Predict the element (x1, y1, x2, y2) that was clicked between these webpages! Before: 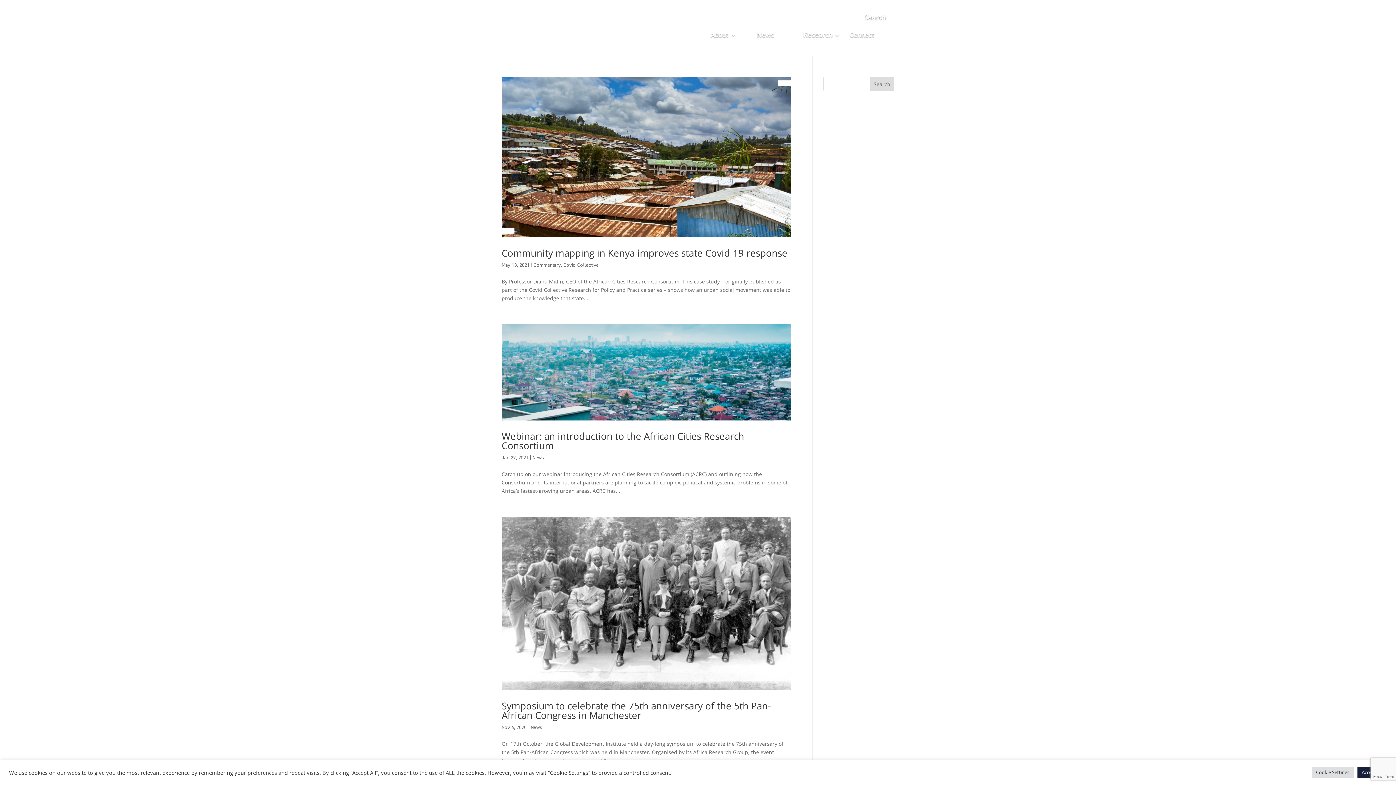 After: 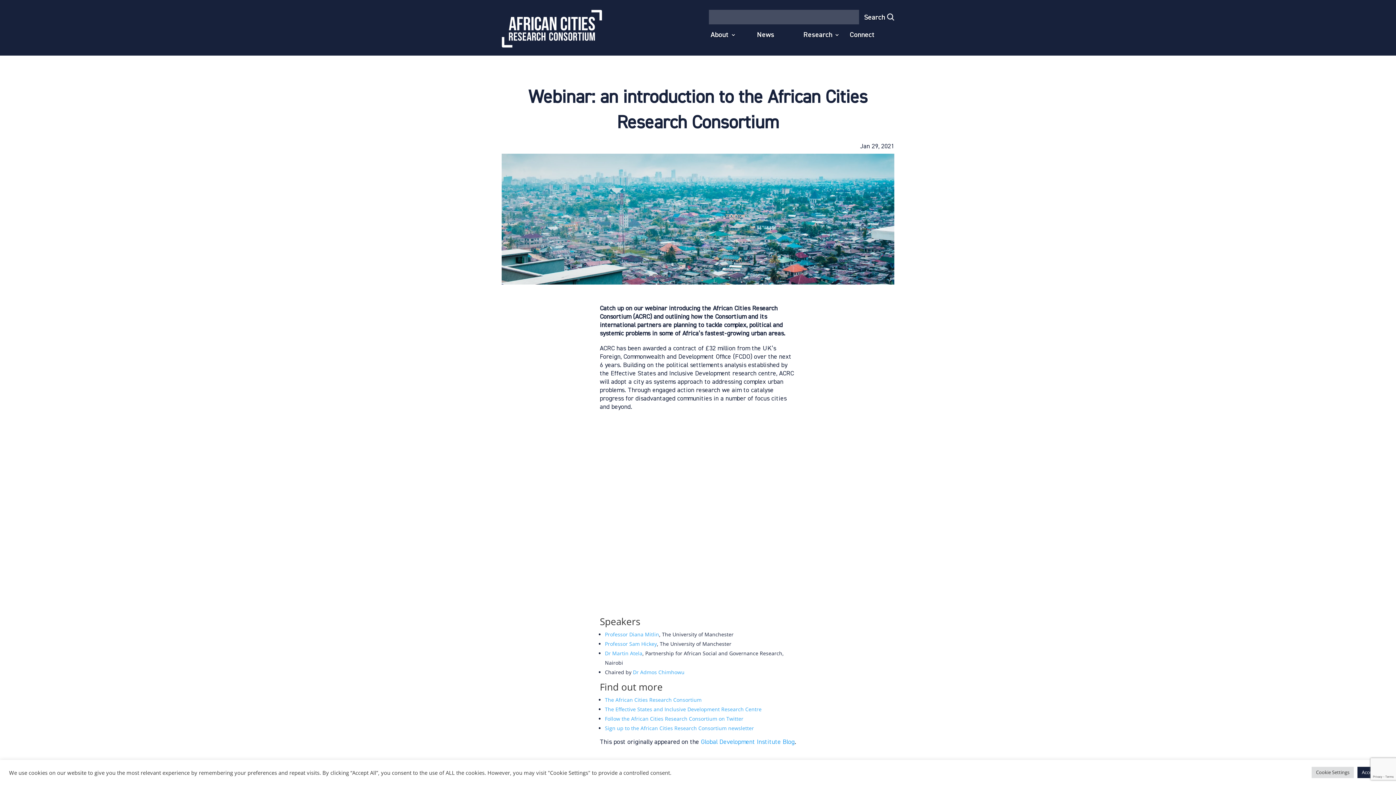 Action: bbox: (501, 324, 790, 420)